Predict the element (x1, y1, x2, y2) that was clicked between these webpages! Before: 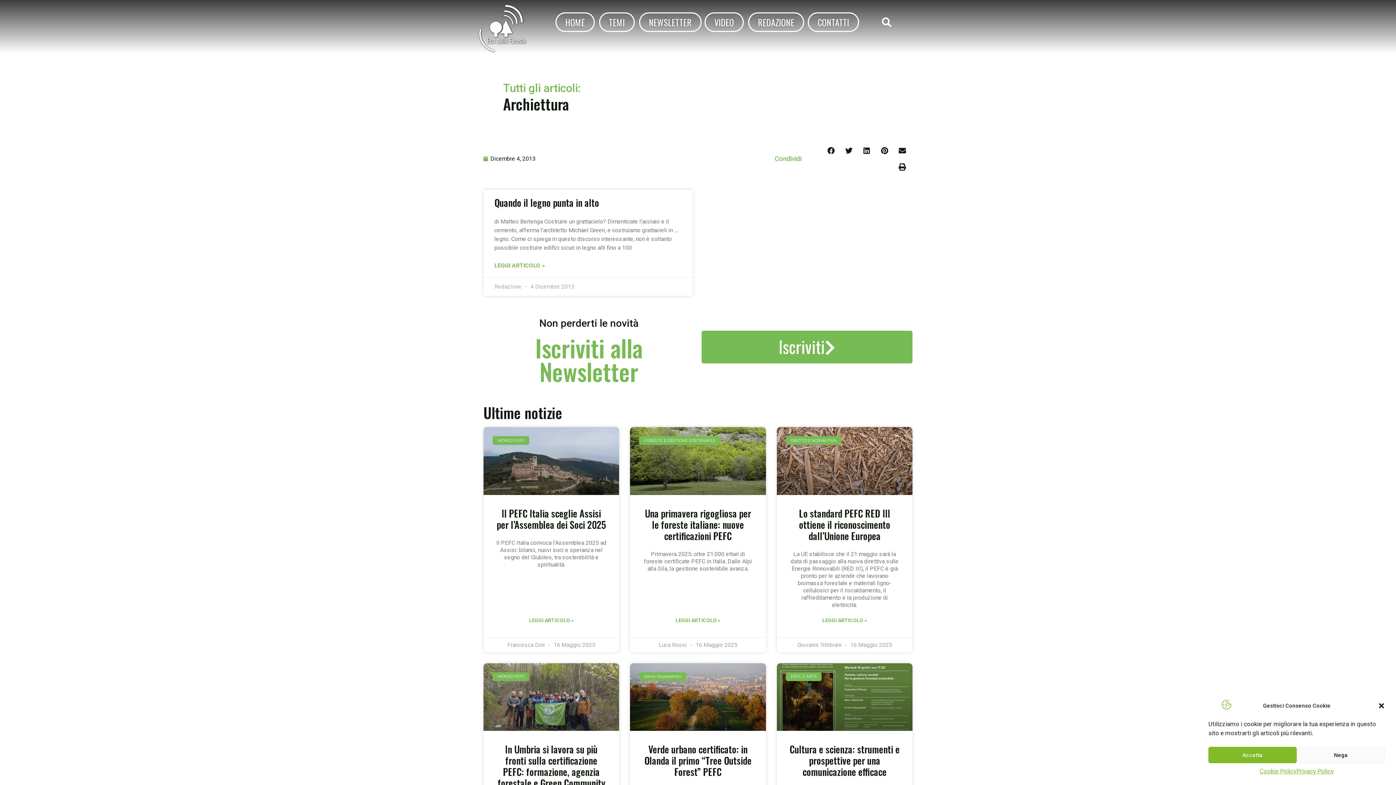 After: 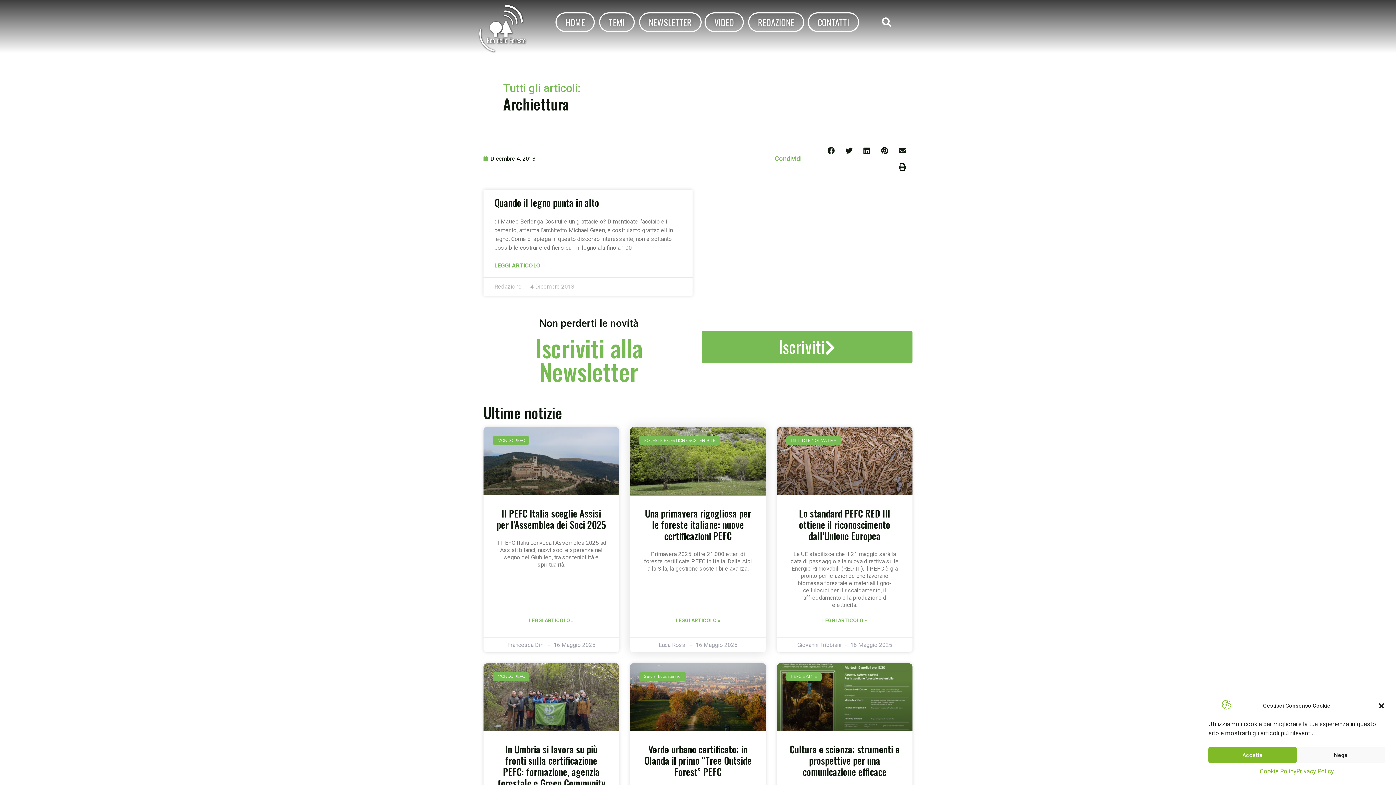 Action: bbox: (630, 427, 766, 495)